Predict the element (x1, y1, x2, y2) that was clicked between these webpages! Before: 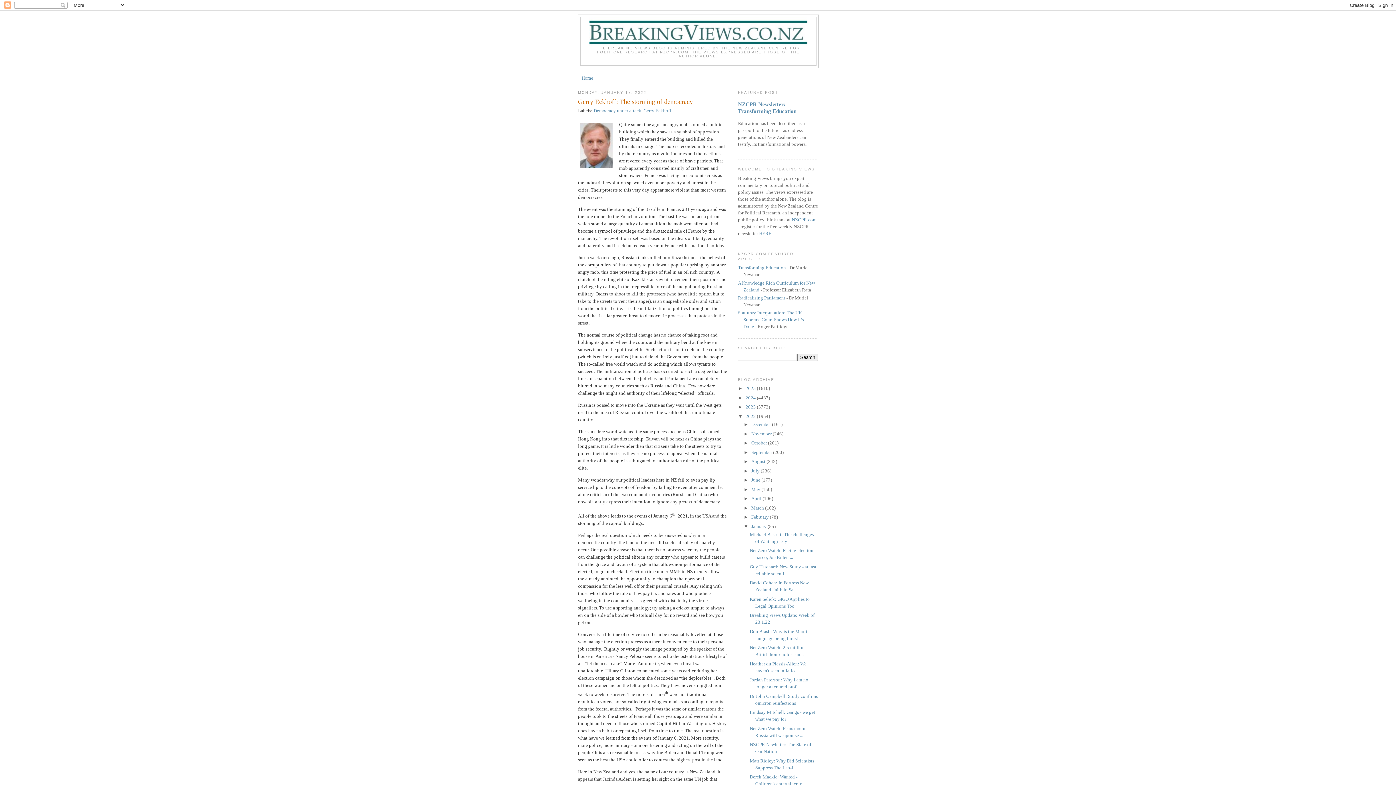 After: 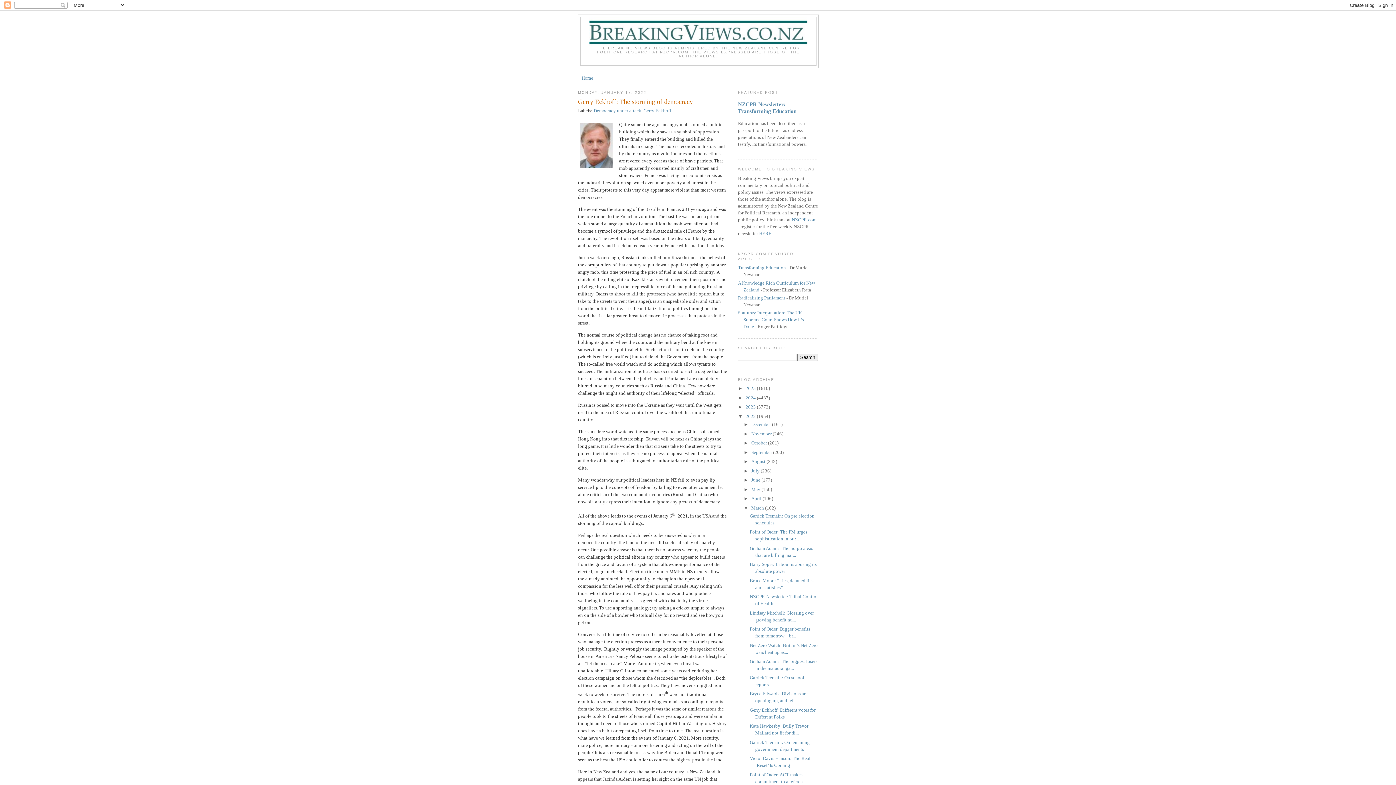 Action: label: ►   bbox: (743, 505, 751, 510)